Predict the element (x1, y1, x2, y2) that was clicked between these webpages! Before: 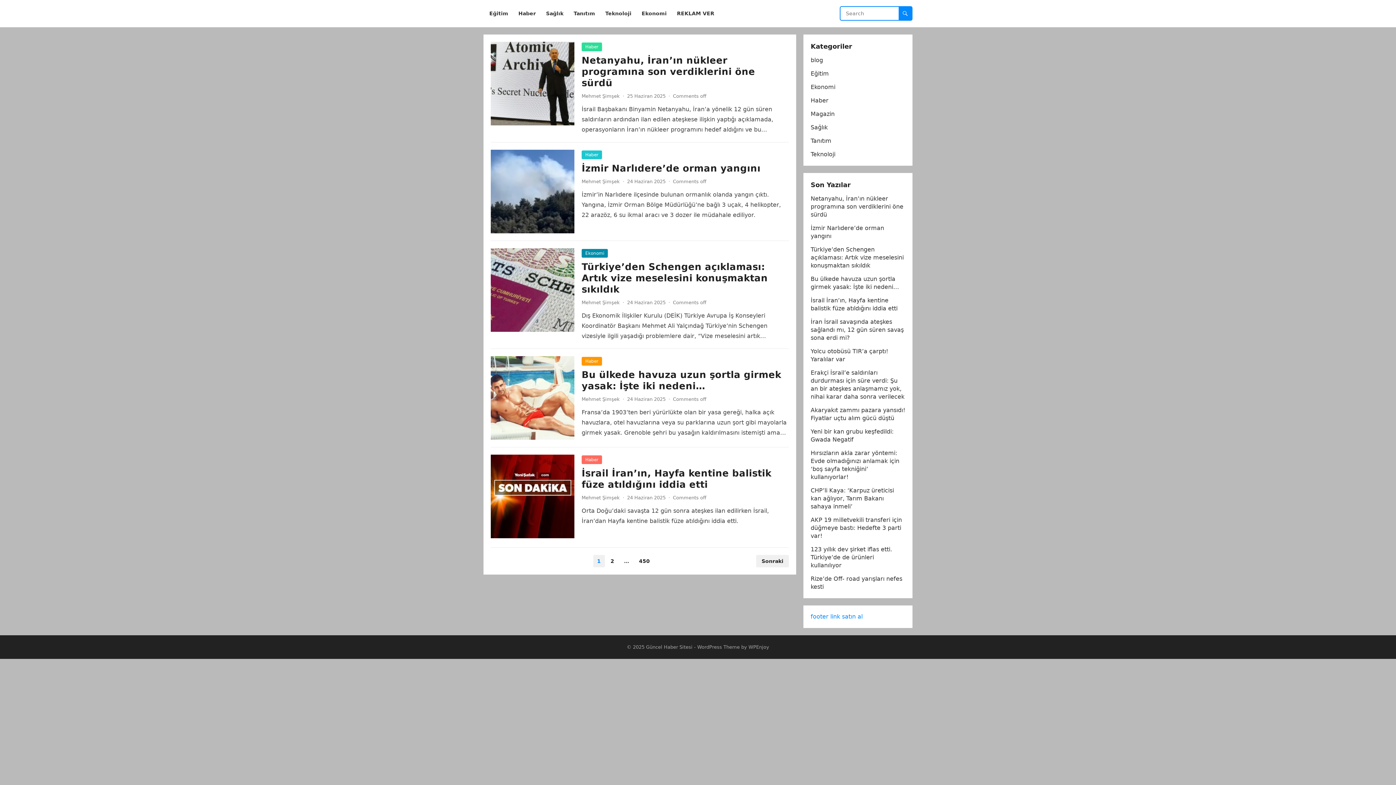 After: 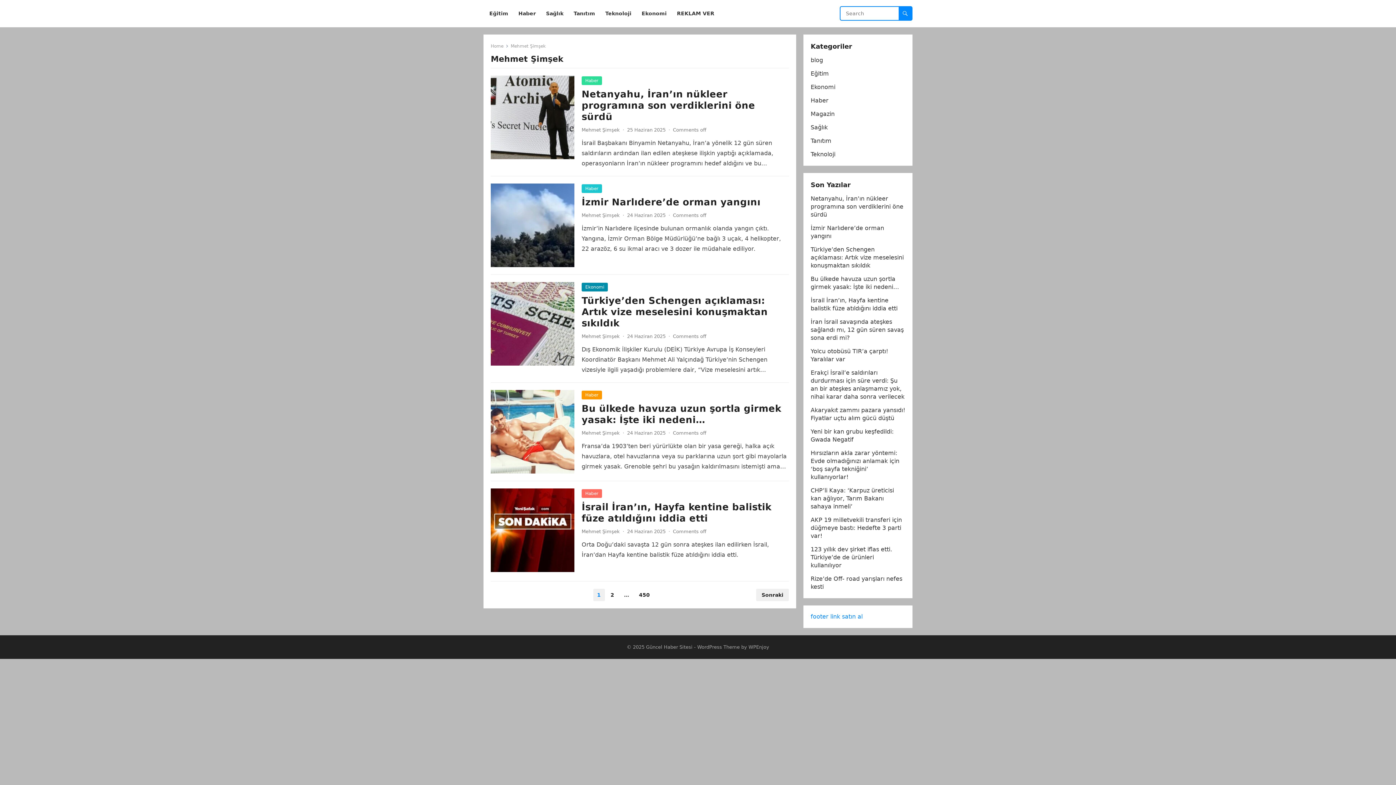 Action: label: Mehmet Şimşek bbox: (581, 93, 620, 98)